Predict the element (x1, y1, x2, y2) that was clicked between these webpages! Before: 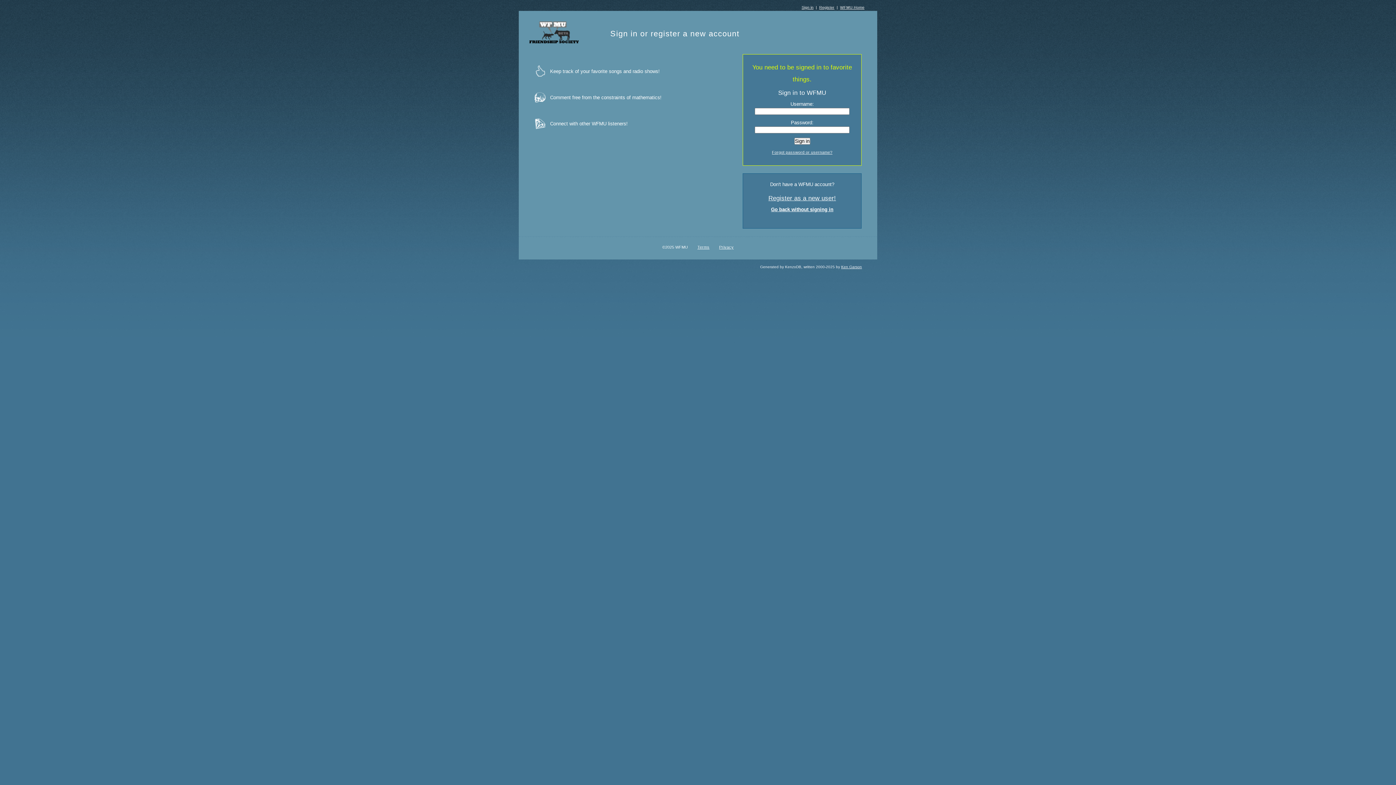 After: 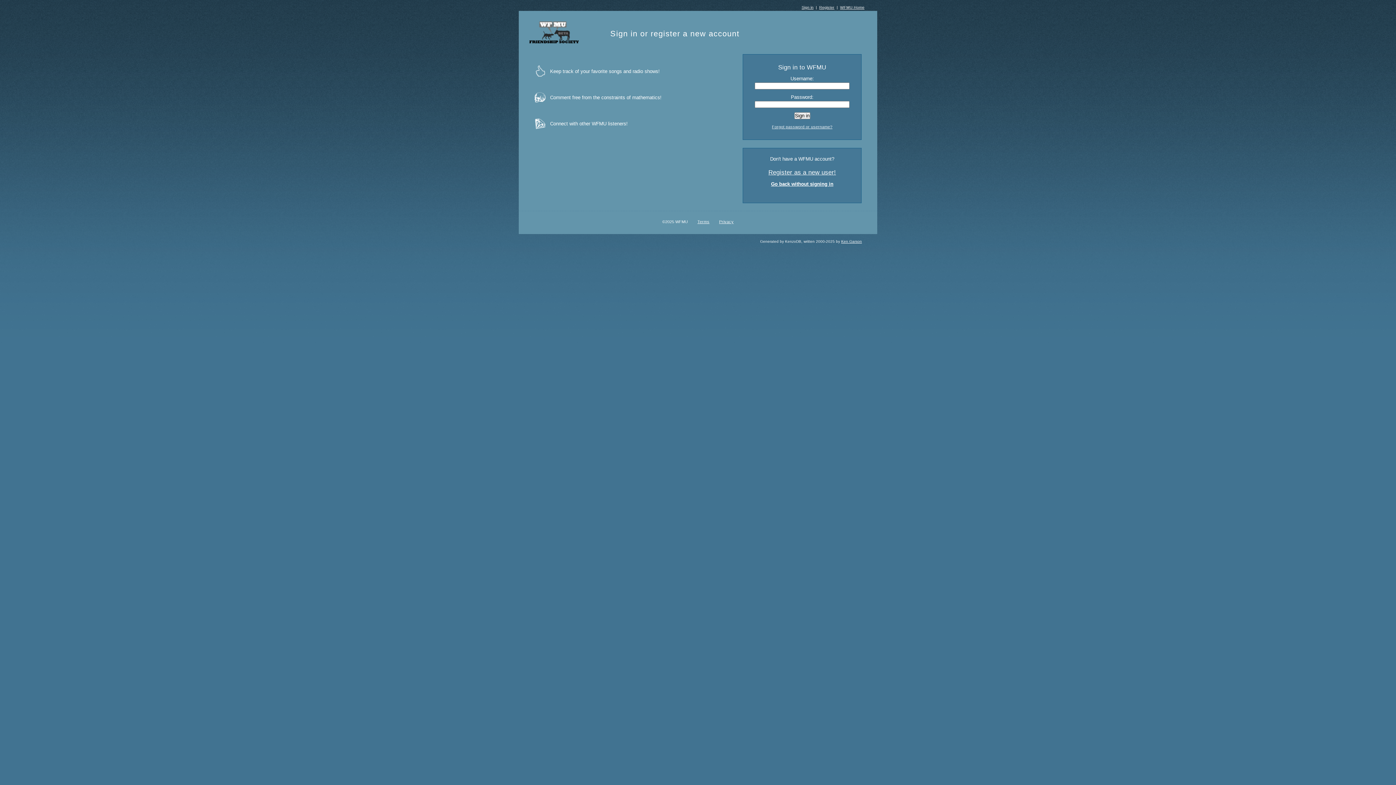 Action: bbox: (801, 5, 813, 9) label: Sign in